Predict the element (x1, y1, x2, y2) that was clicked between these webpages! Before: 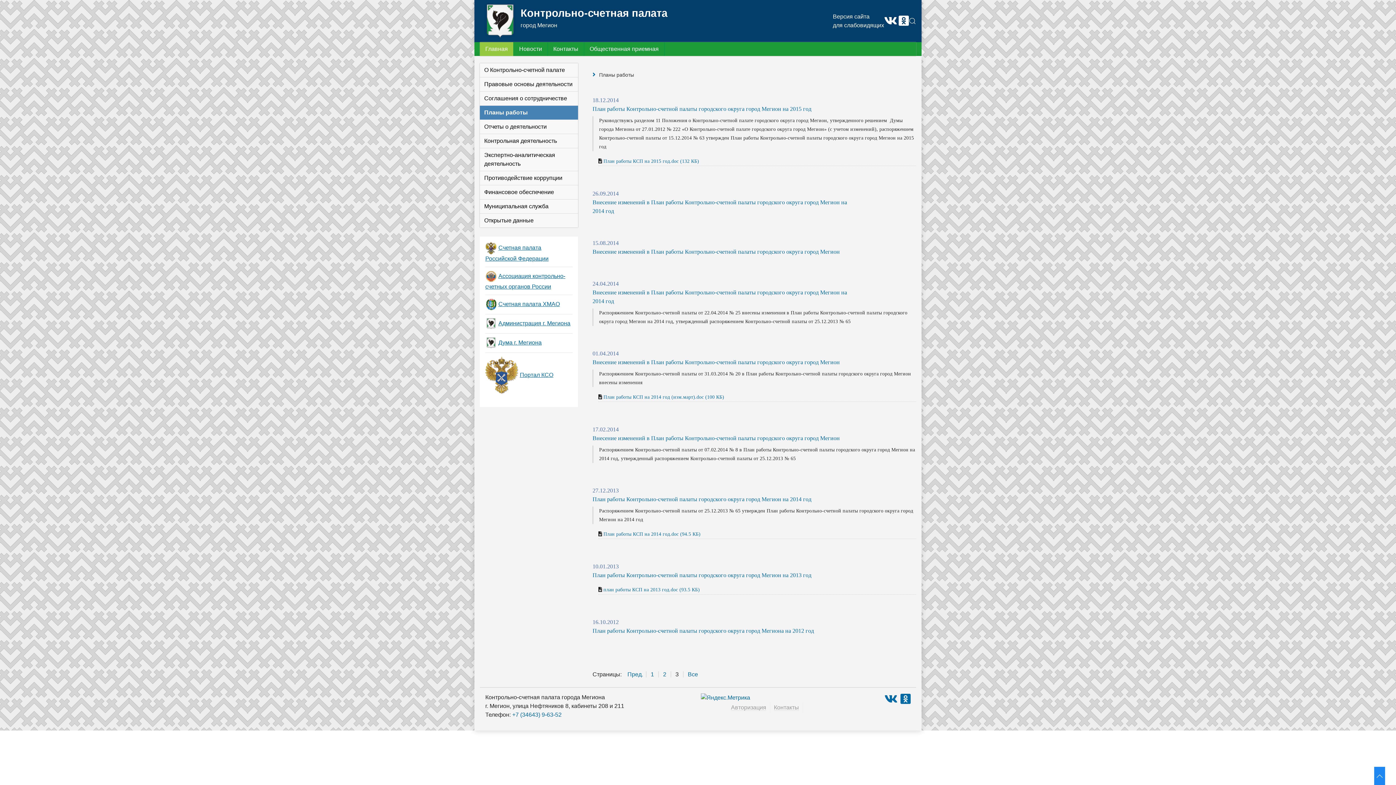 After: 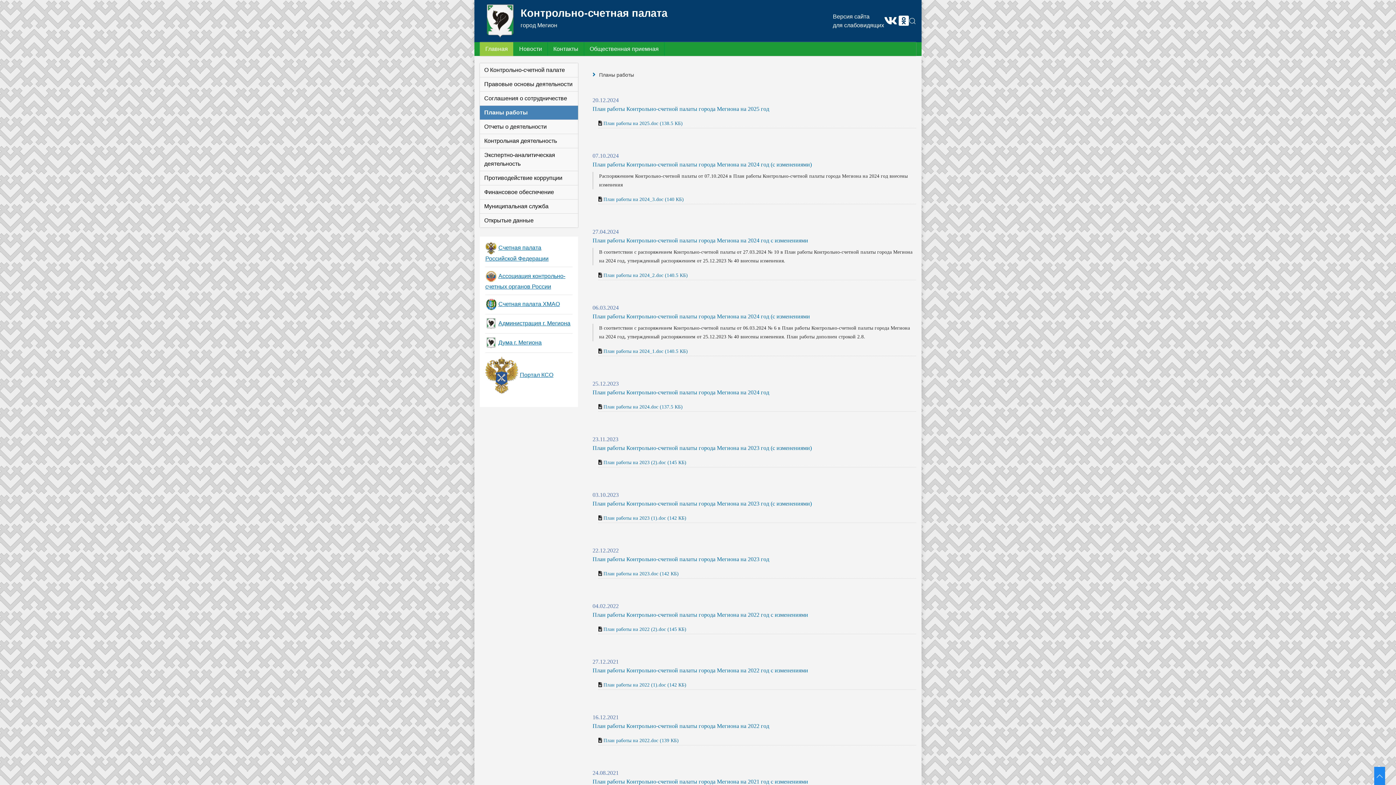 Action: label: Все bbox: (683, 671, 701, 677)